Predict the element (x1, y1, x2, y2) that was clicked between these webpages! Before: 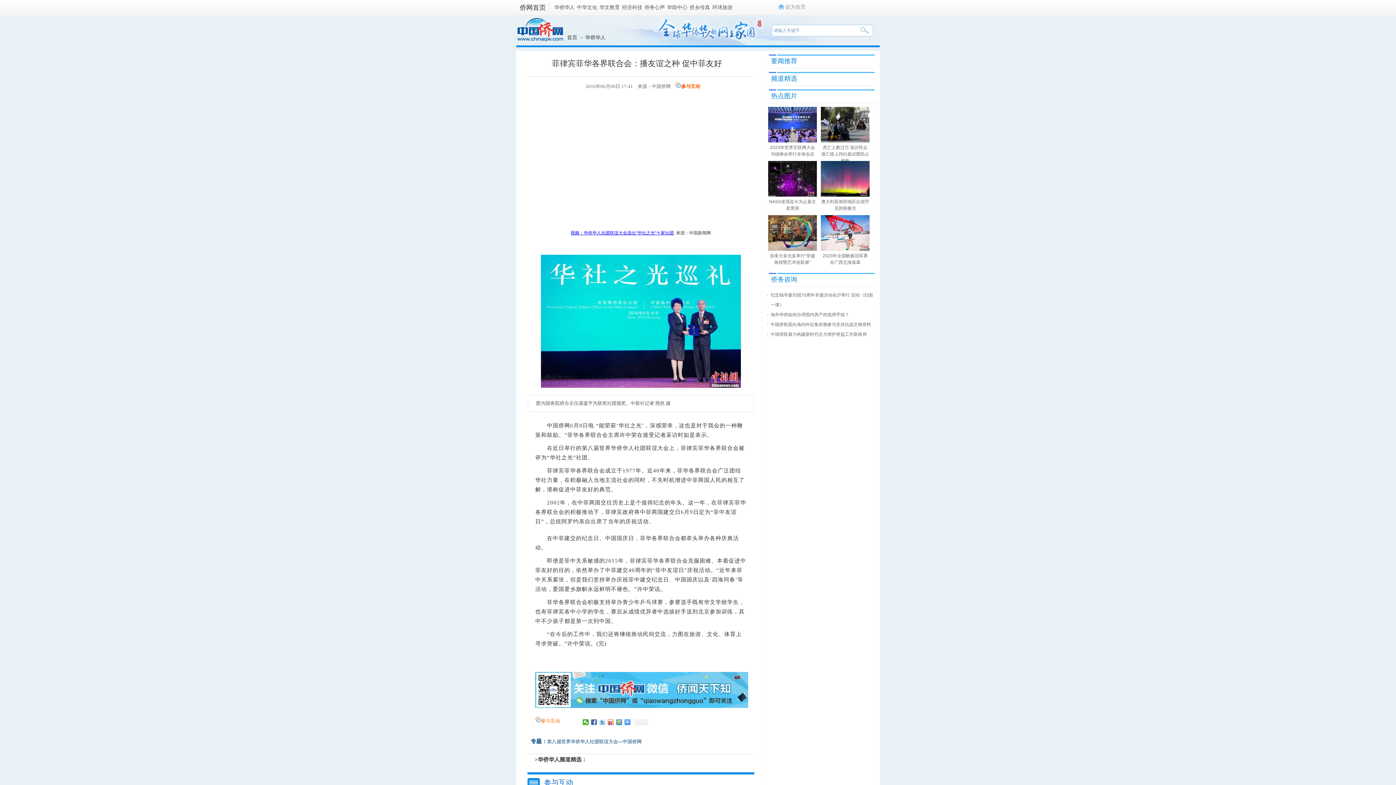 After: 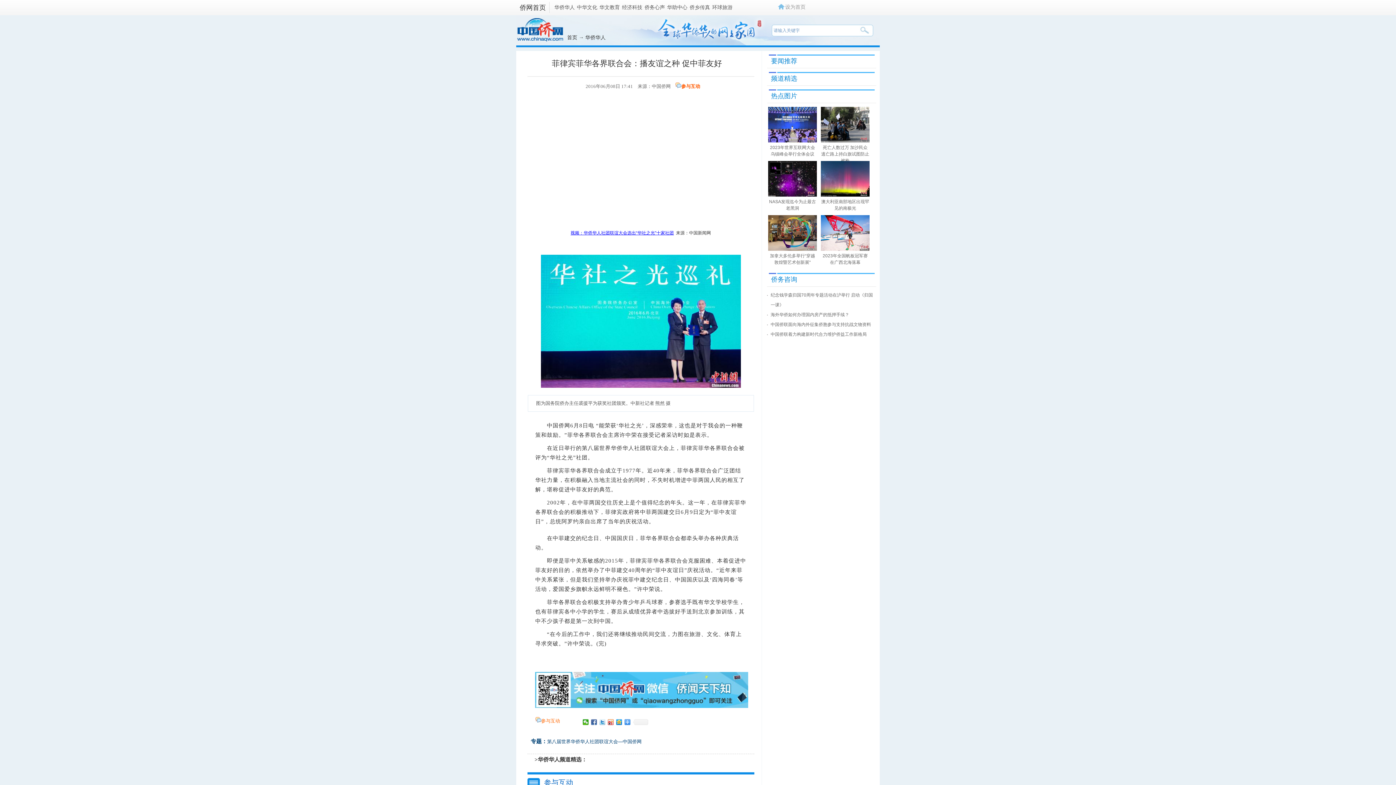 Action: label: 侨务咨询 bbox: (771, 276, 797, 283)